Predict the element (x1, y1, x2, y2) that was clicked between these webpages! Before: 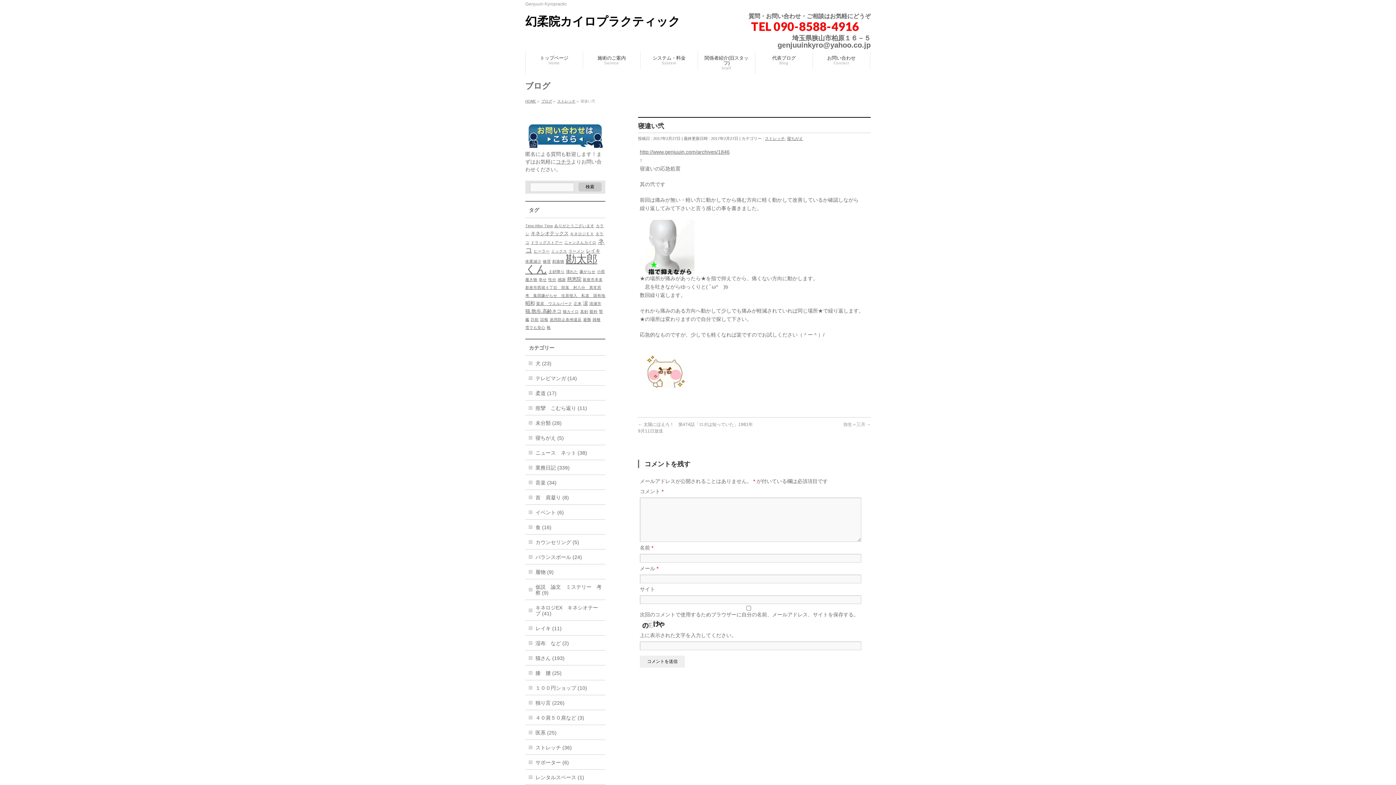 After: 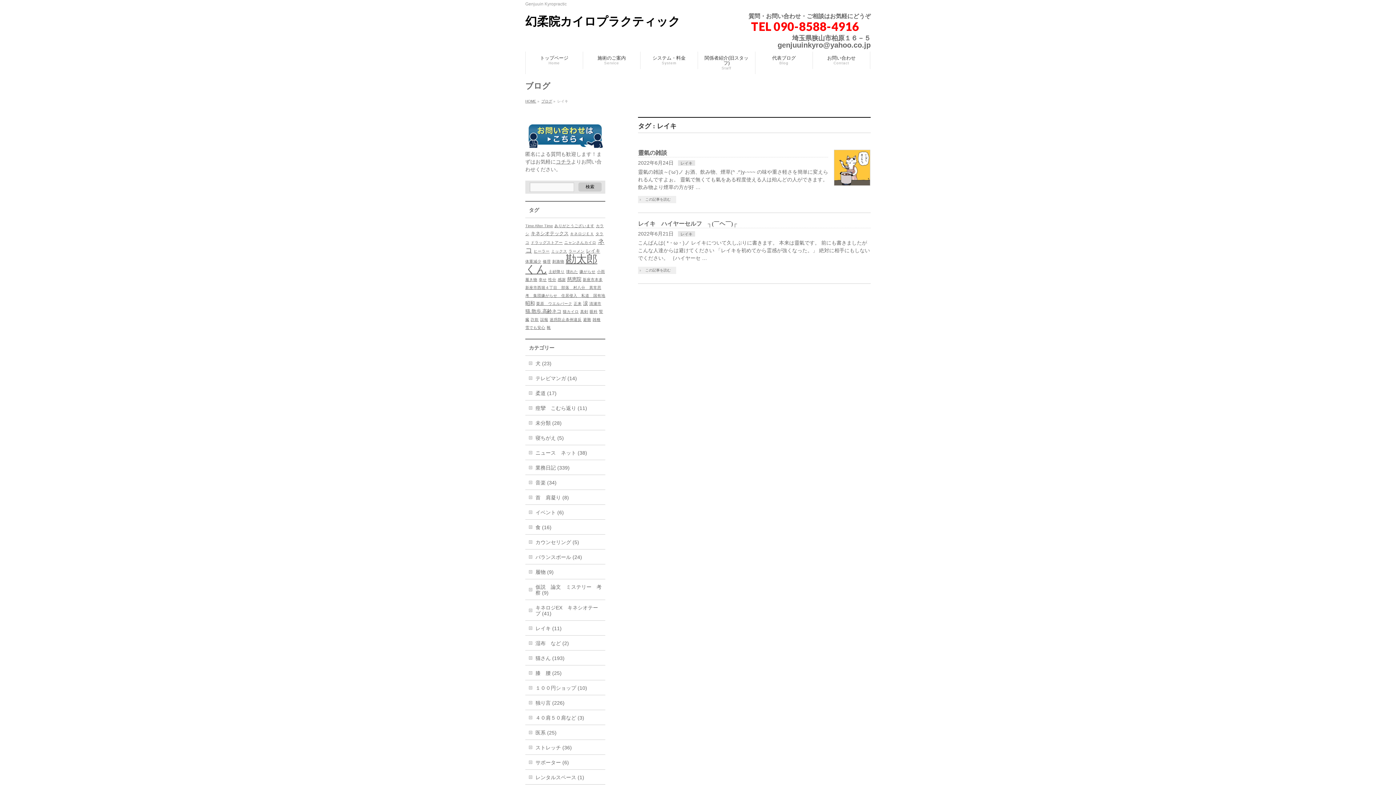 Action: label: レイキ (2個の項目) bbox: (586, 248, 600, 253)